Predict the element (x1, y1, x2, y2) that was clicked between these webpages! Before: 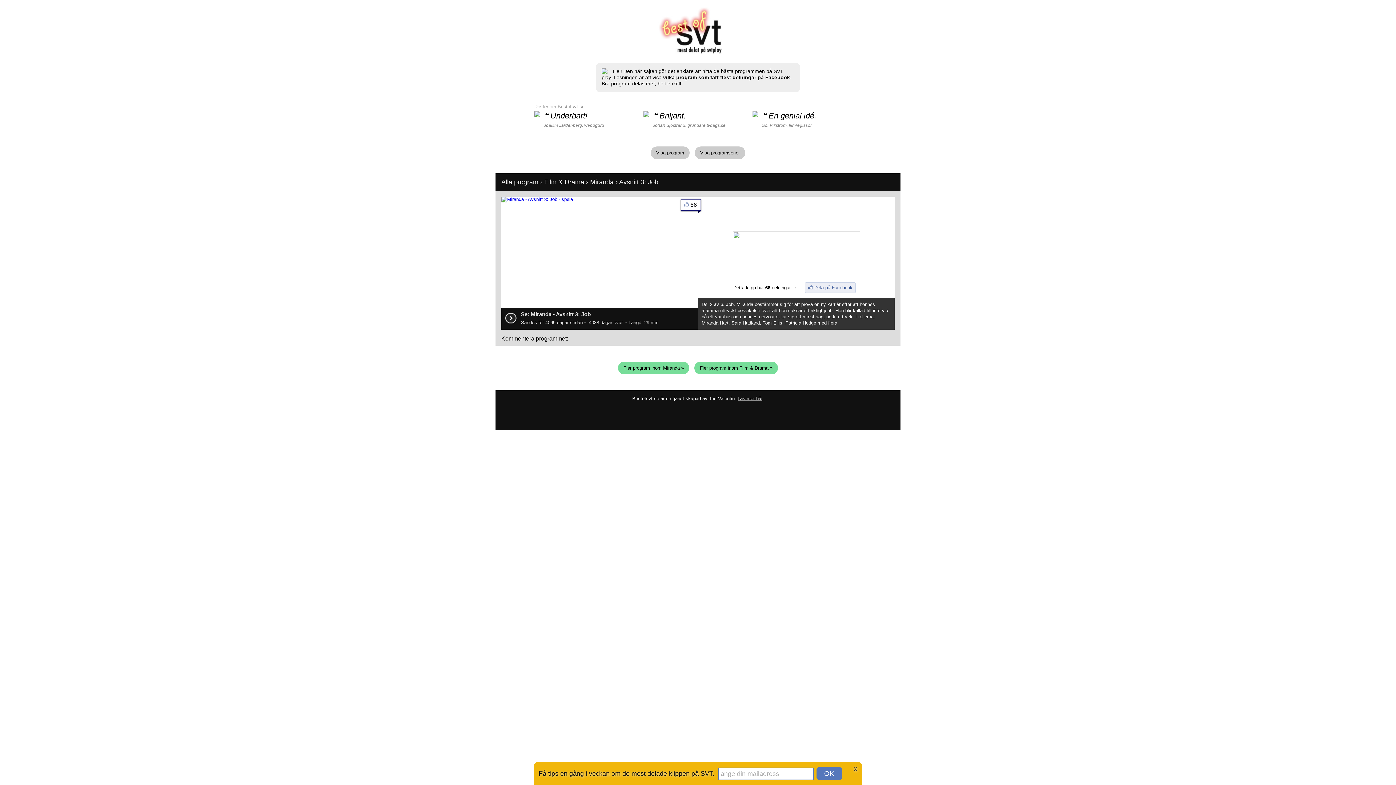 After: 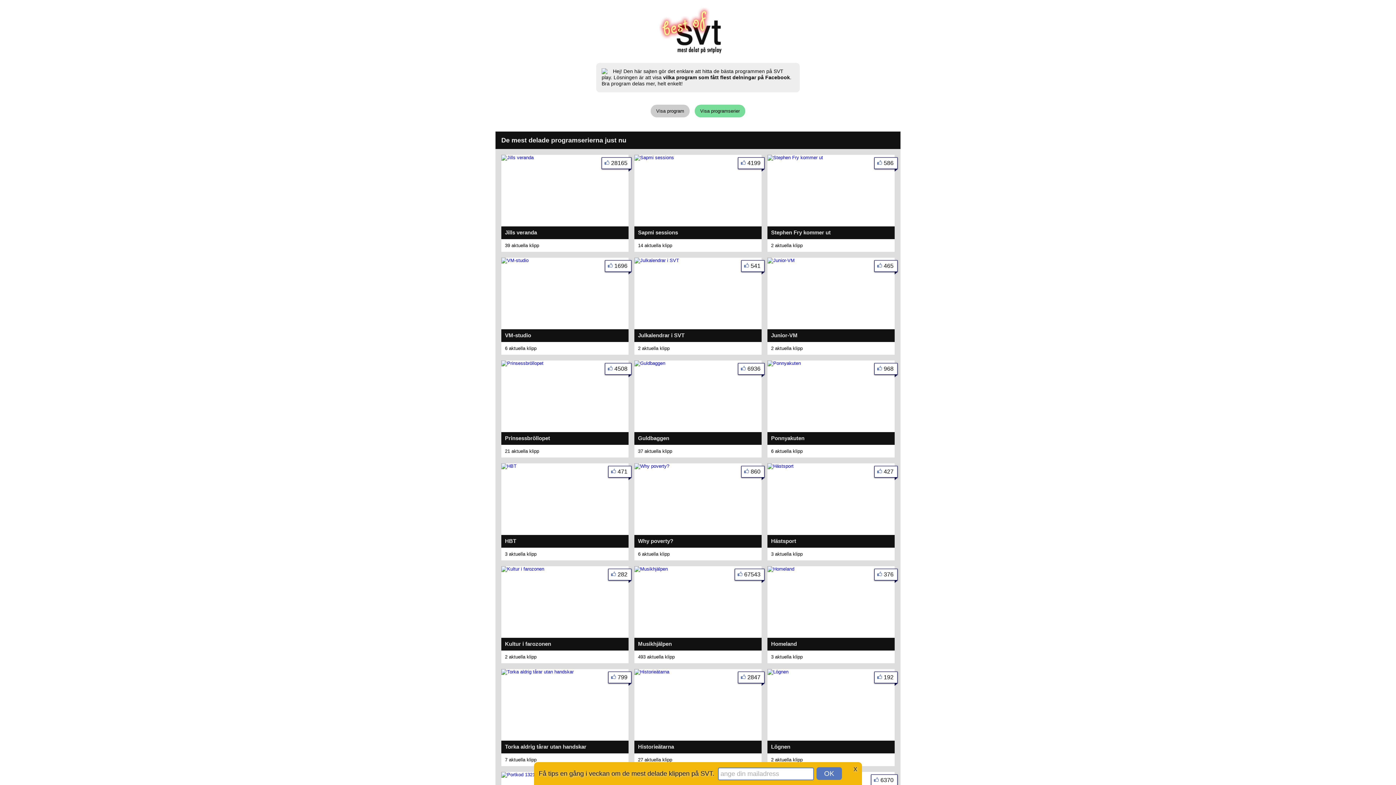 Action: label: Visa programserier bbox: (694, 146, 745, 159)